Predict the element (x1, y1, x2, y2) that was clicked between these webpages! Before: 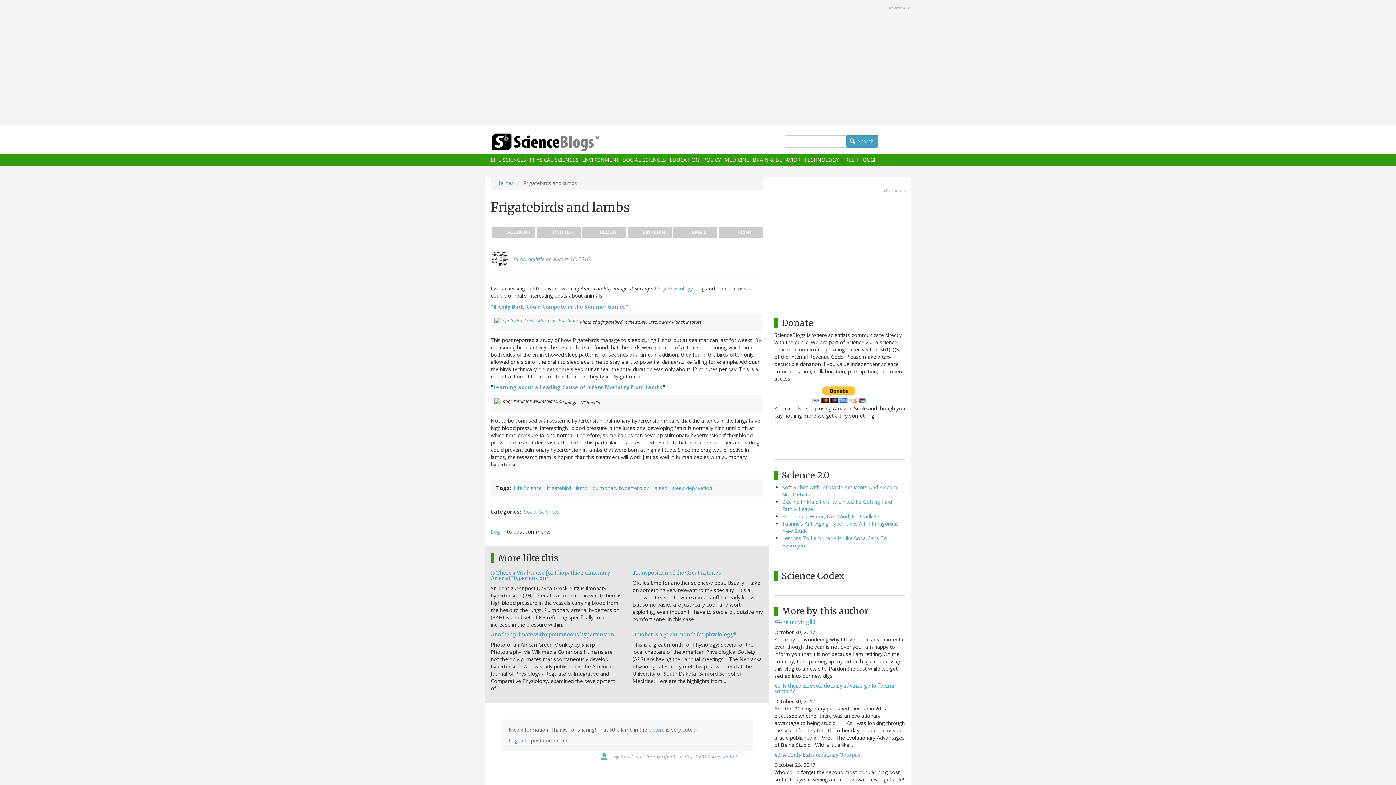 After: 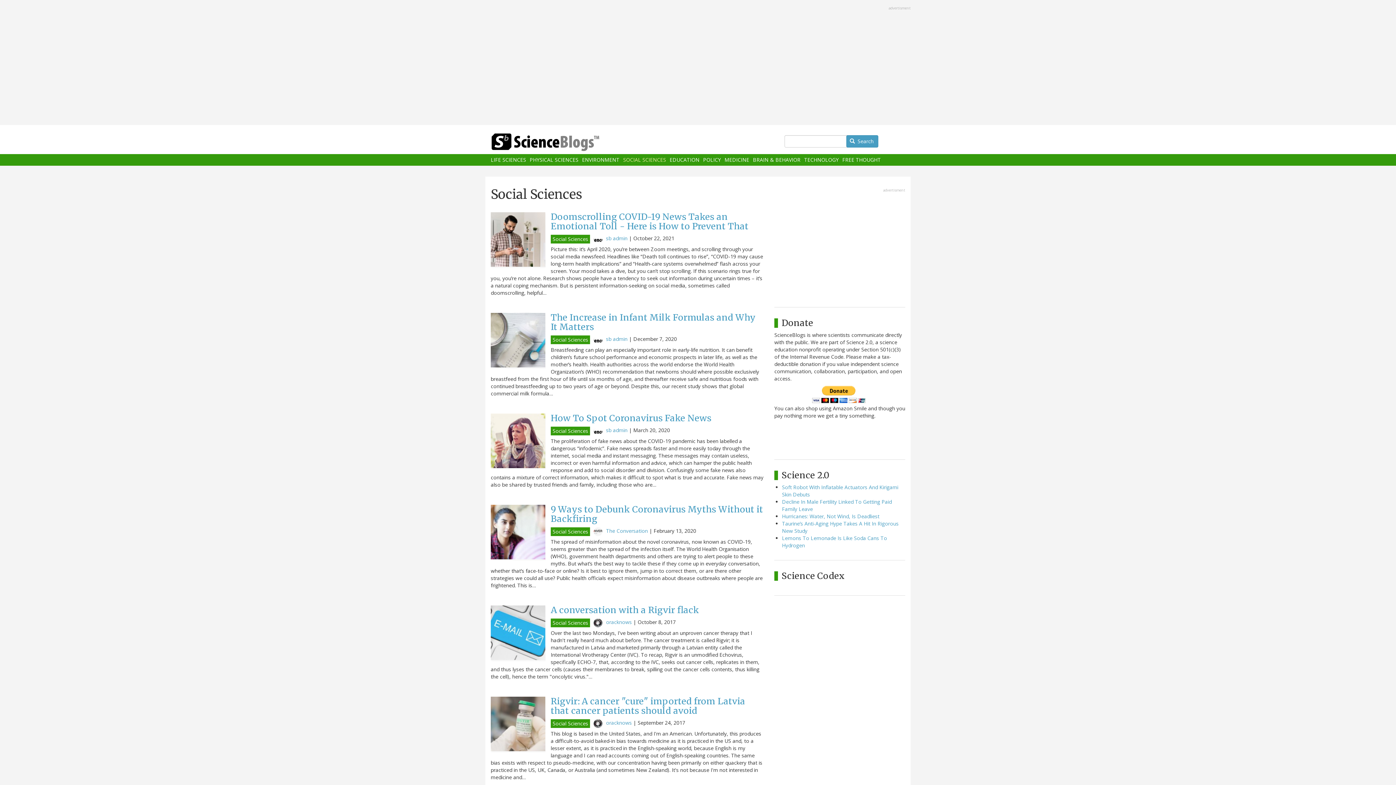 Action: label: Social Sciences bbox: (524, 508, 559, 515)